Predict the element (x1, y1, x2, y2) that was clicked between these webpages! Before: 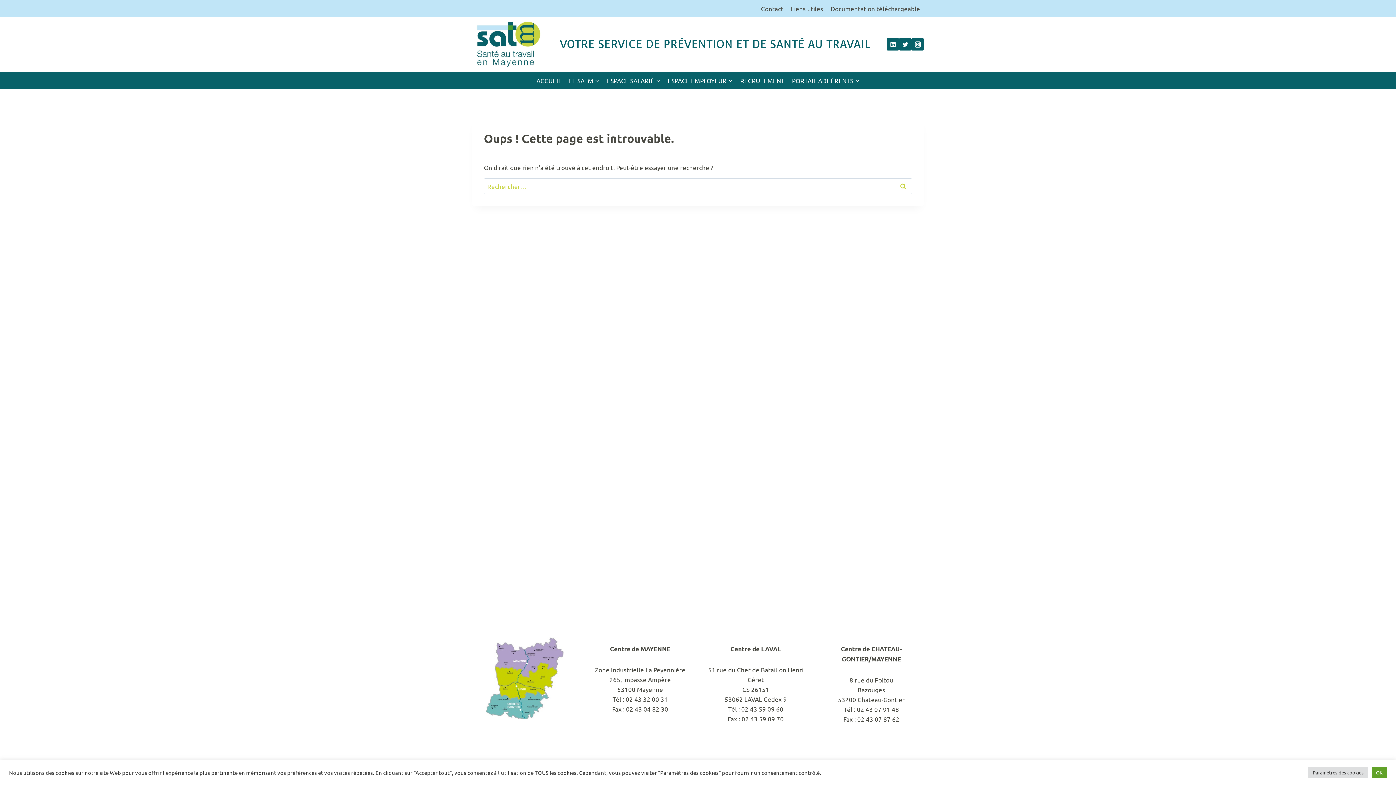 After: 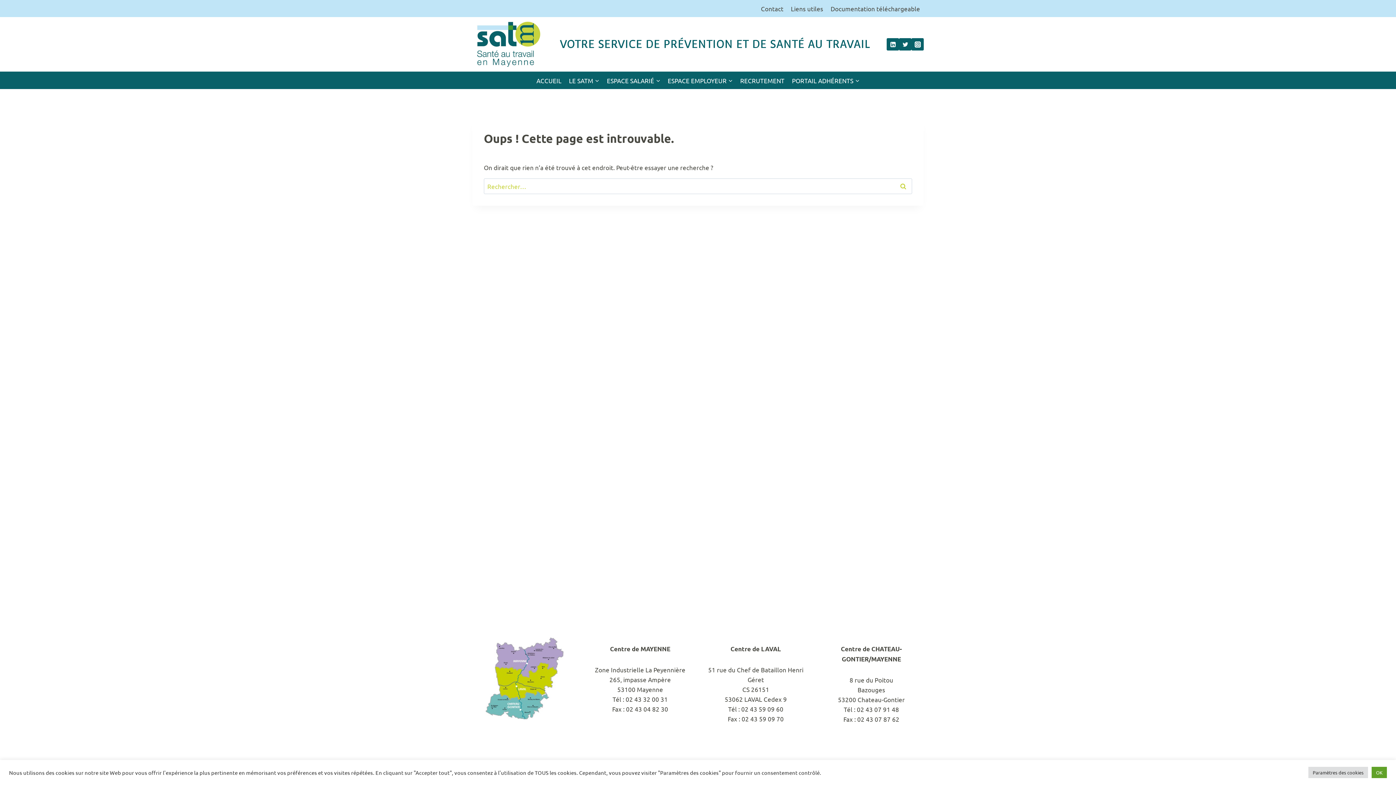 Action: bbox: (899, 38, 911, 50) label: Twitter